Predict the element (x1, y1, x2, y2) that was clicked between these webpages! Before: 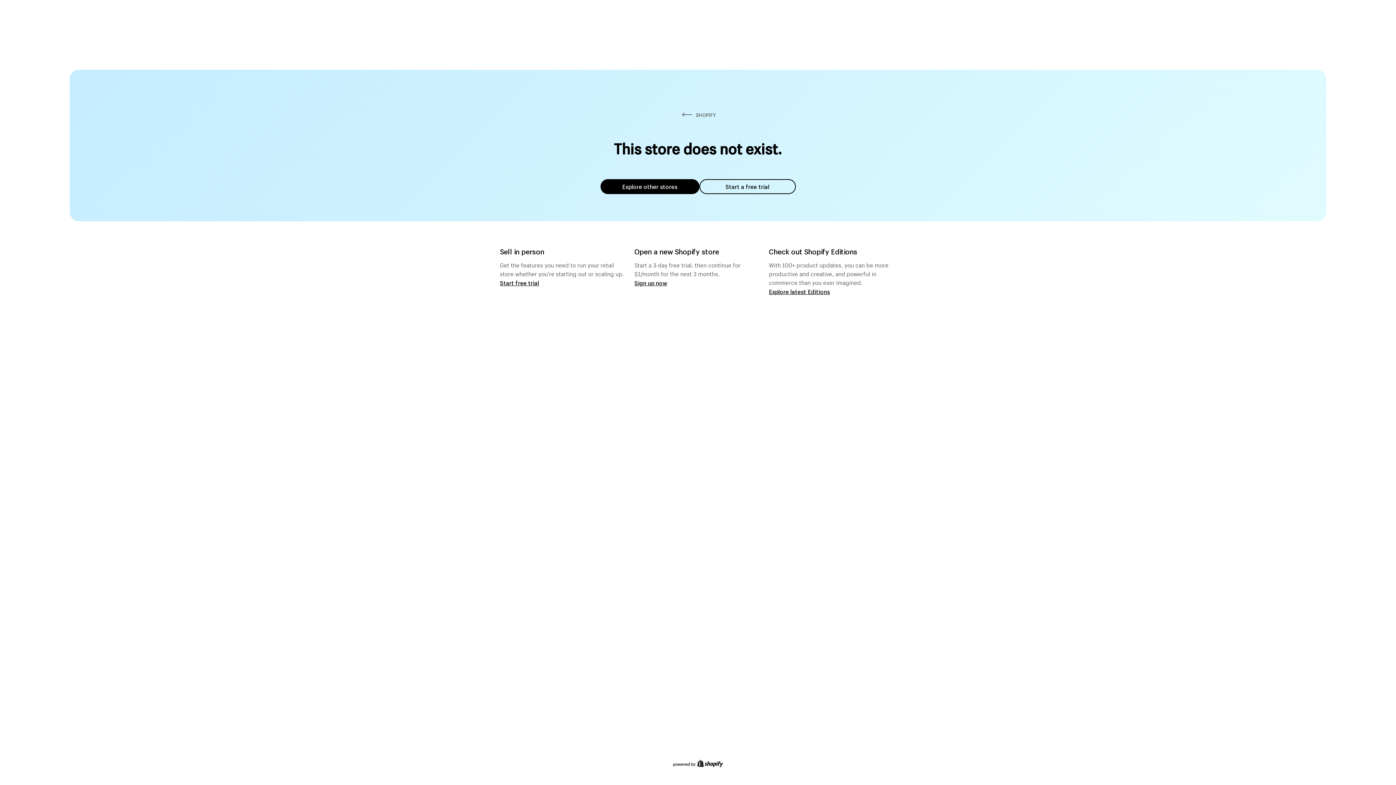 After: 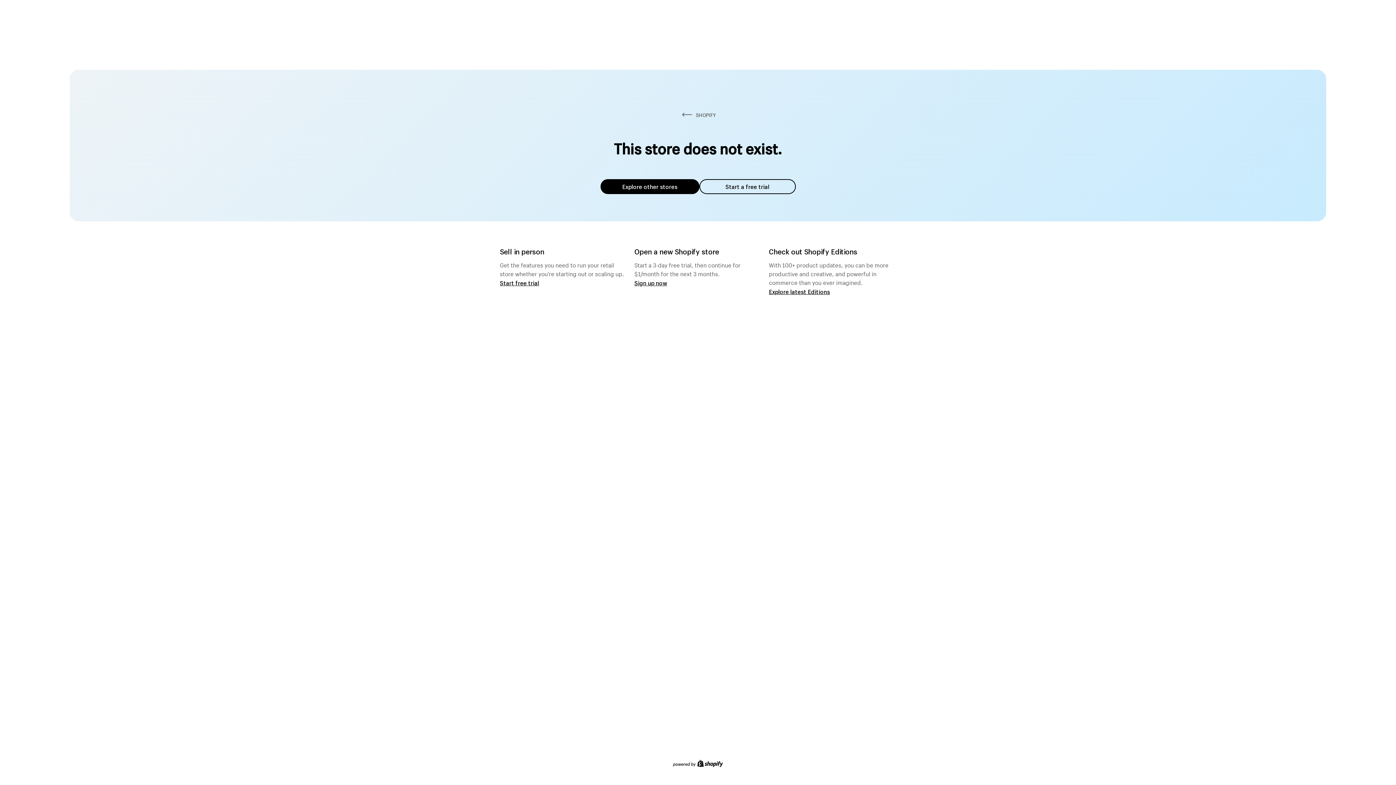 Action: bbox: (600, 179, 699, 194) label: Explore other stores